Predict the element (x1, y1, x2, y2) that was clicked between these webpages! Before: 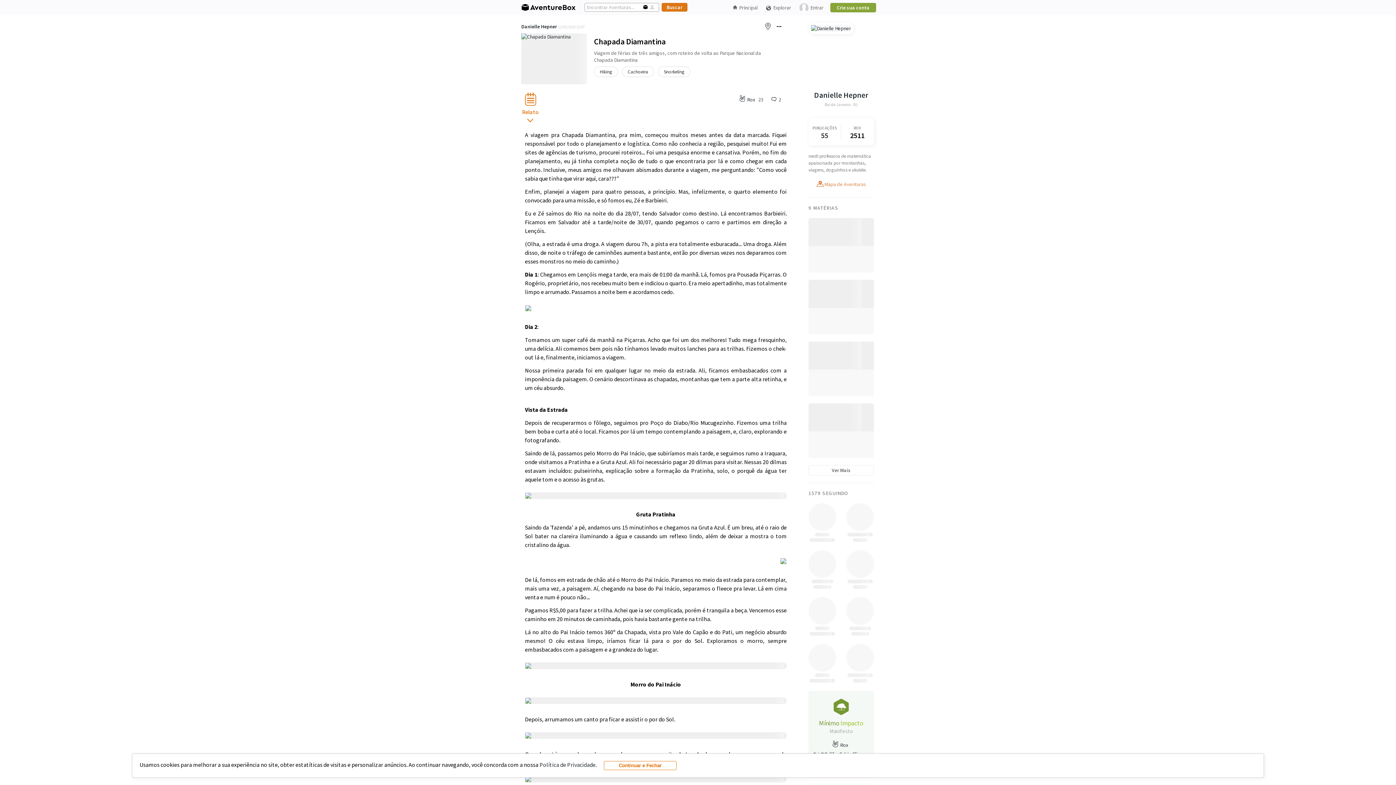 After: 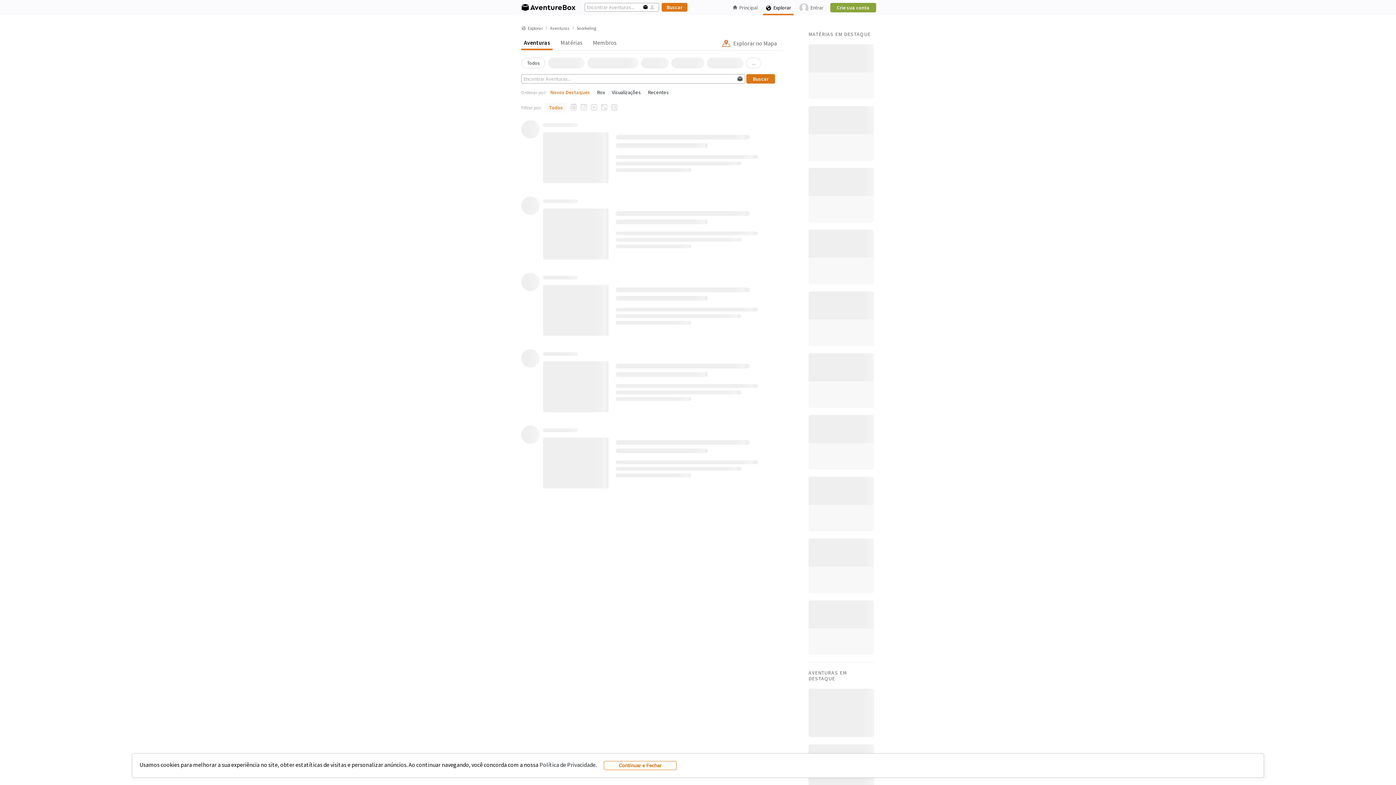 Action: label: Snorkeling bbox: (658, 68, 693, 74)